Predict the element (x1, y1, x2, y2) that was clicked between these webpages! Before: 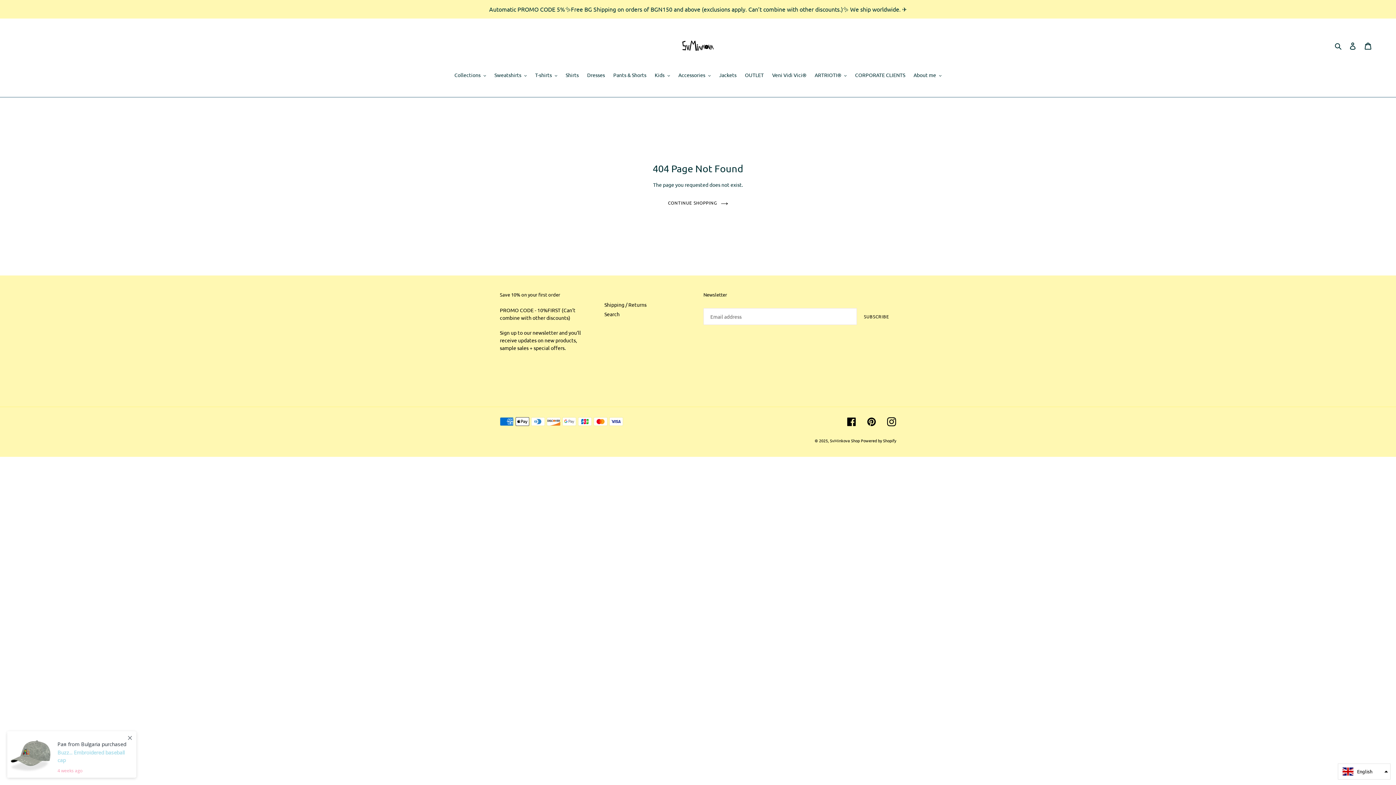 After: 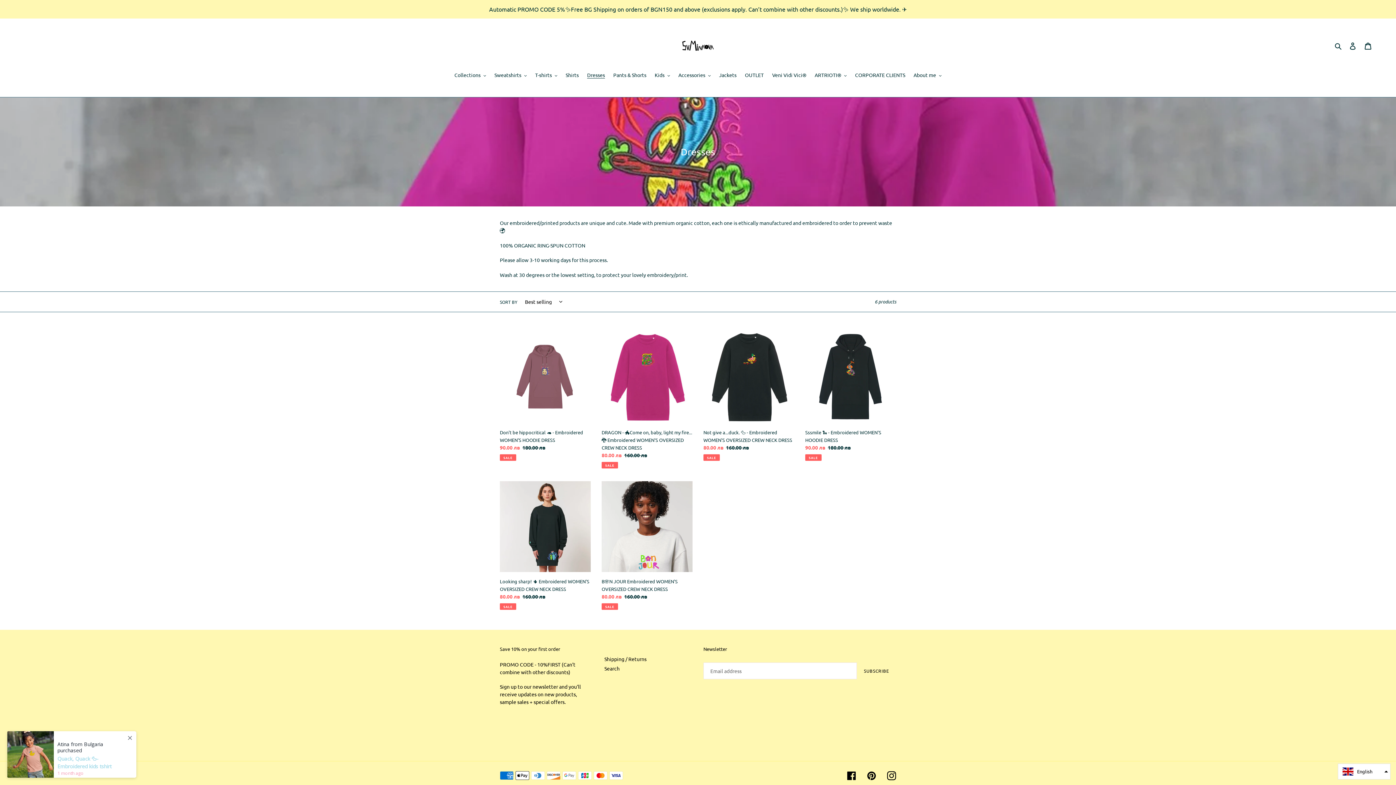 Action: bbox: (583, 71, 608, 80) label: Dresses